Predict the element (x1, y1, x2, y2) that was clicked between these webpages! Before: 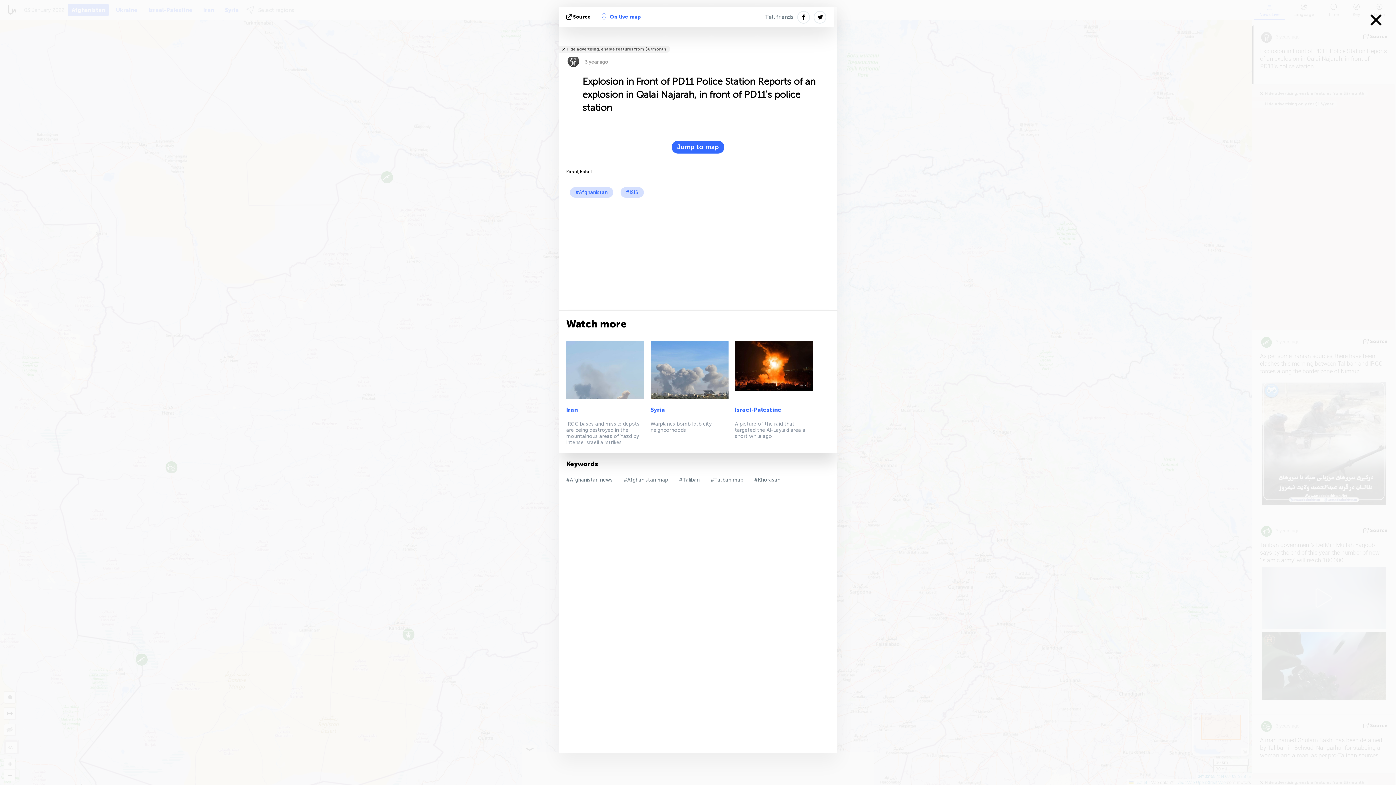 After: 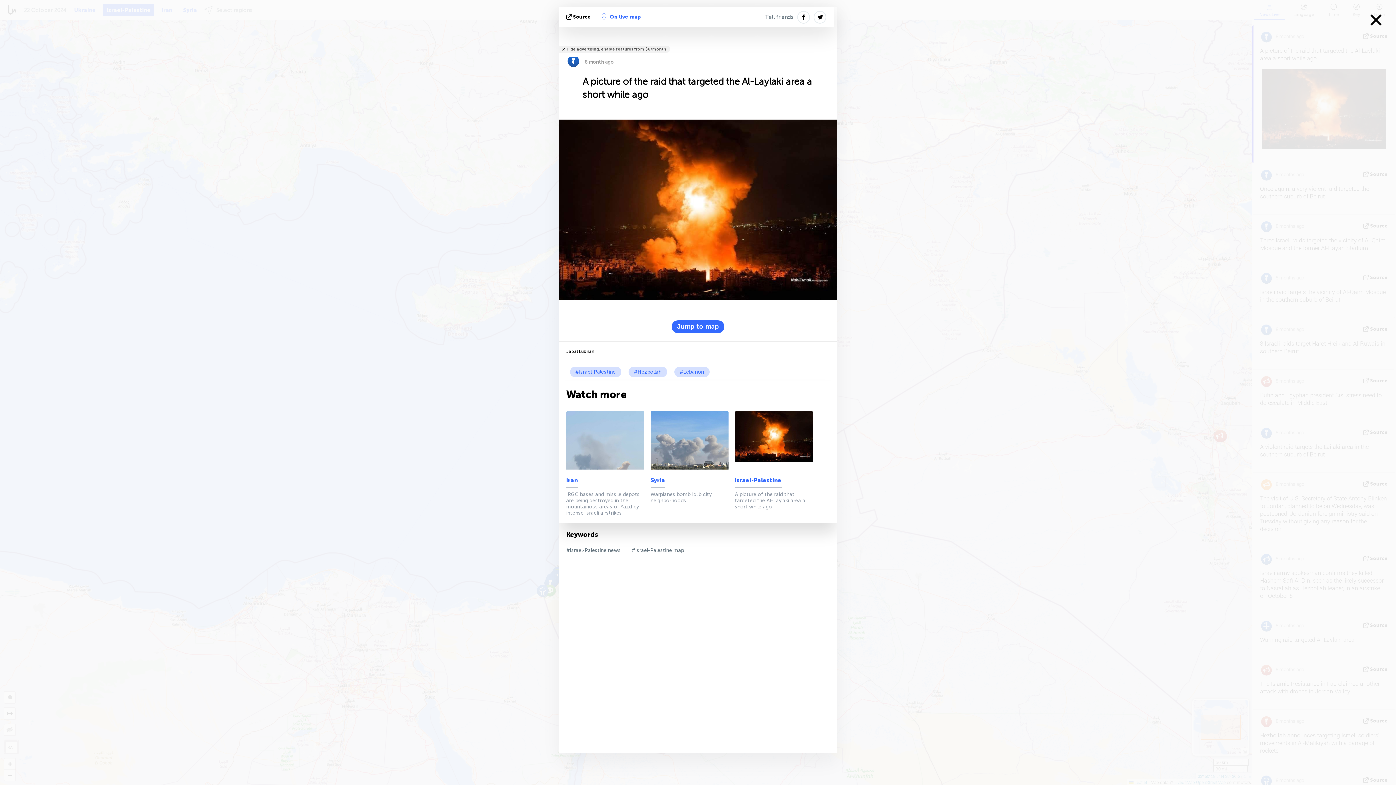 Action: bbox: (735, 341, 816, 399)